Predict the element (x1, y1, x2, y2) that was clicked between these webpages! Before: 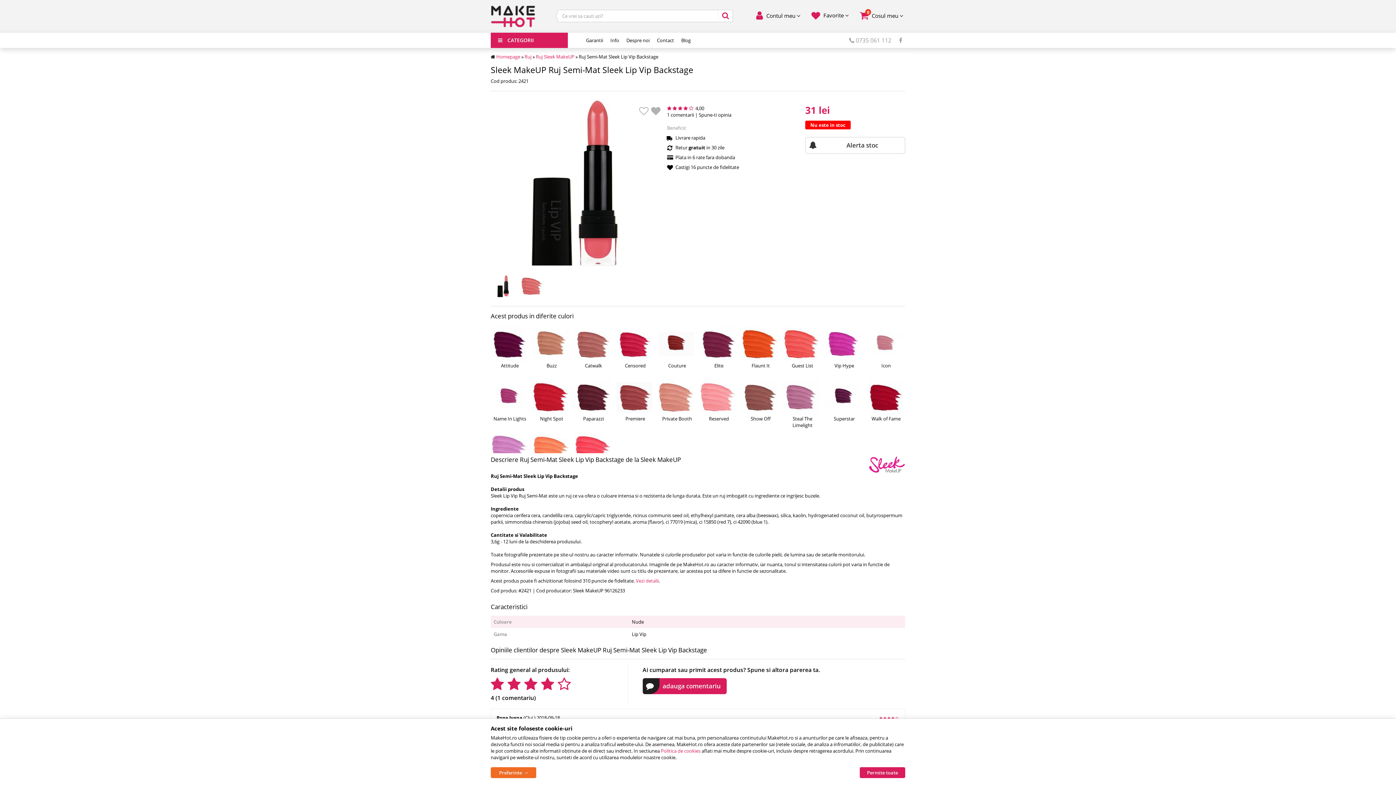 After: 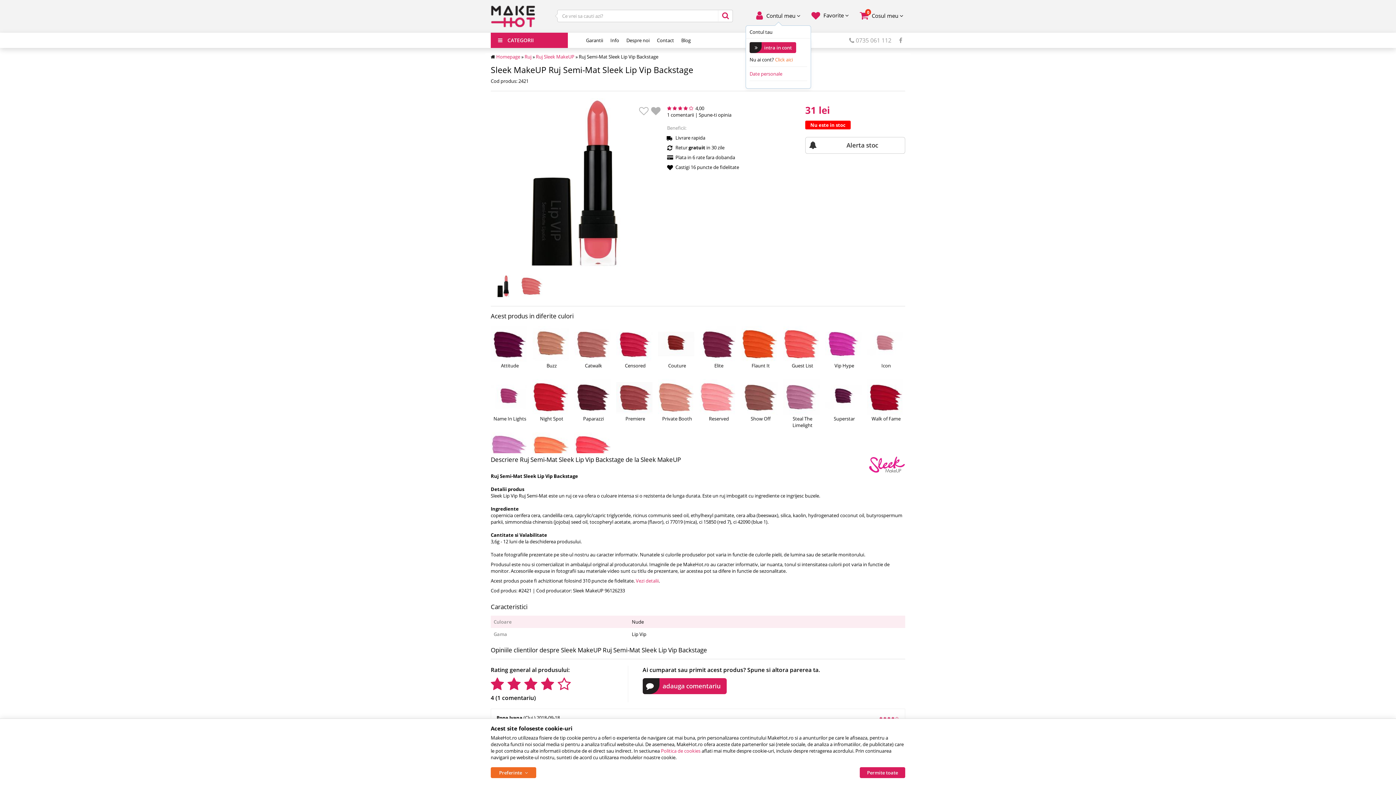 Action: label:  Contul meu  bbox: (756, 8, 800, 22)